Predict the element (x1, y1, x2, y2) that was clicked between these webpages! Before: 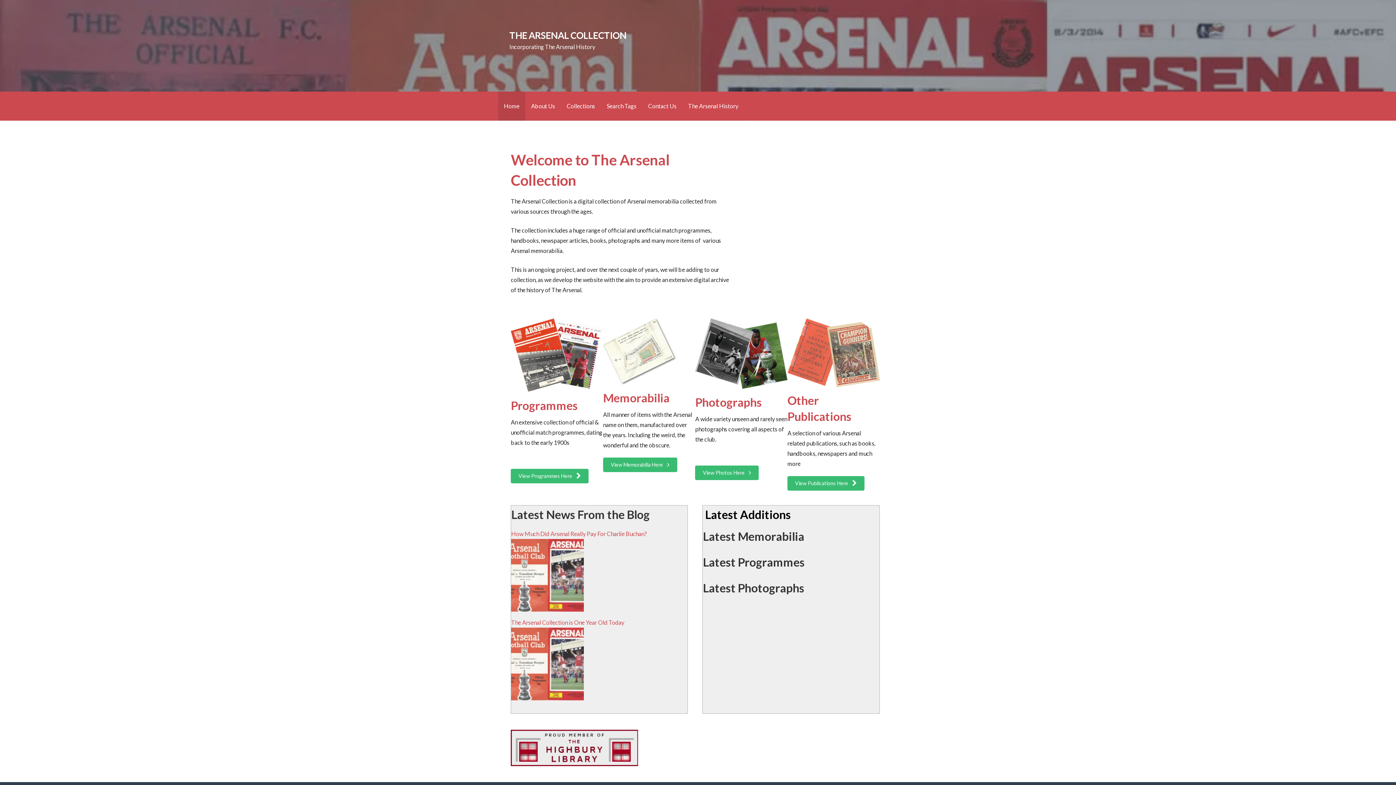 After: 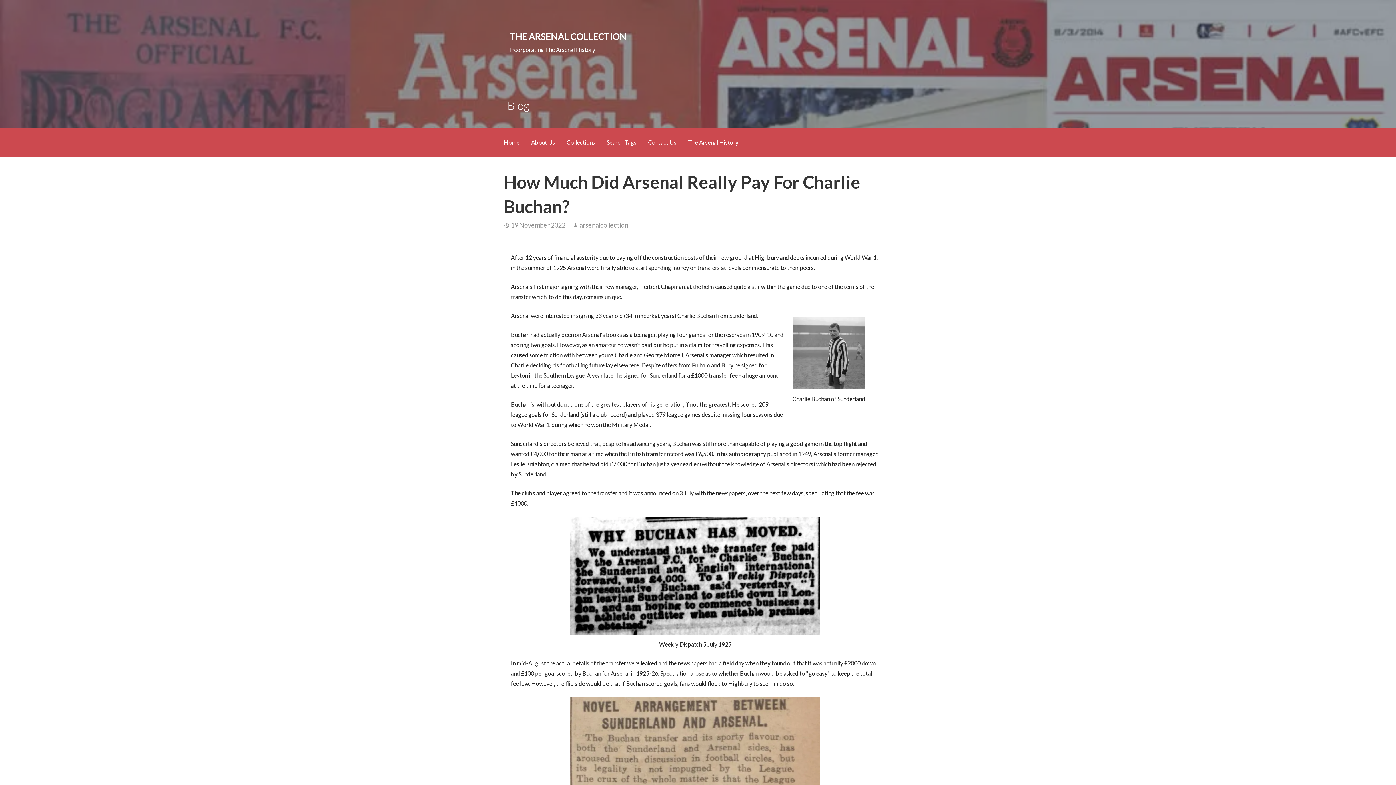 Action: label: How Much Did Arsenal Really Pay For Charlie Buchan? bbox: (511, 528, 687, 614)